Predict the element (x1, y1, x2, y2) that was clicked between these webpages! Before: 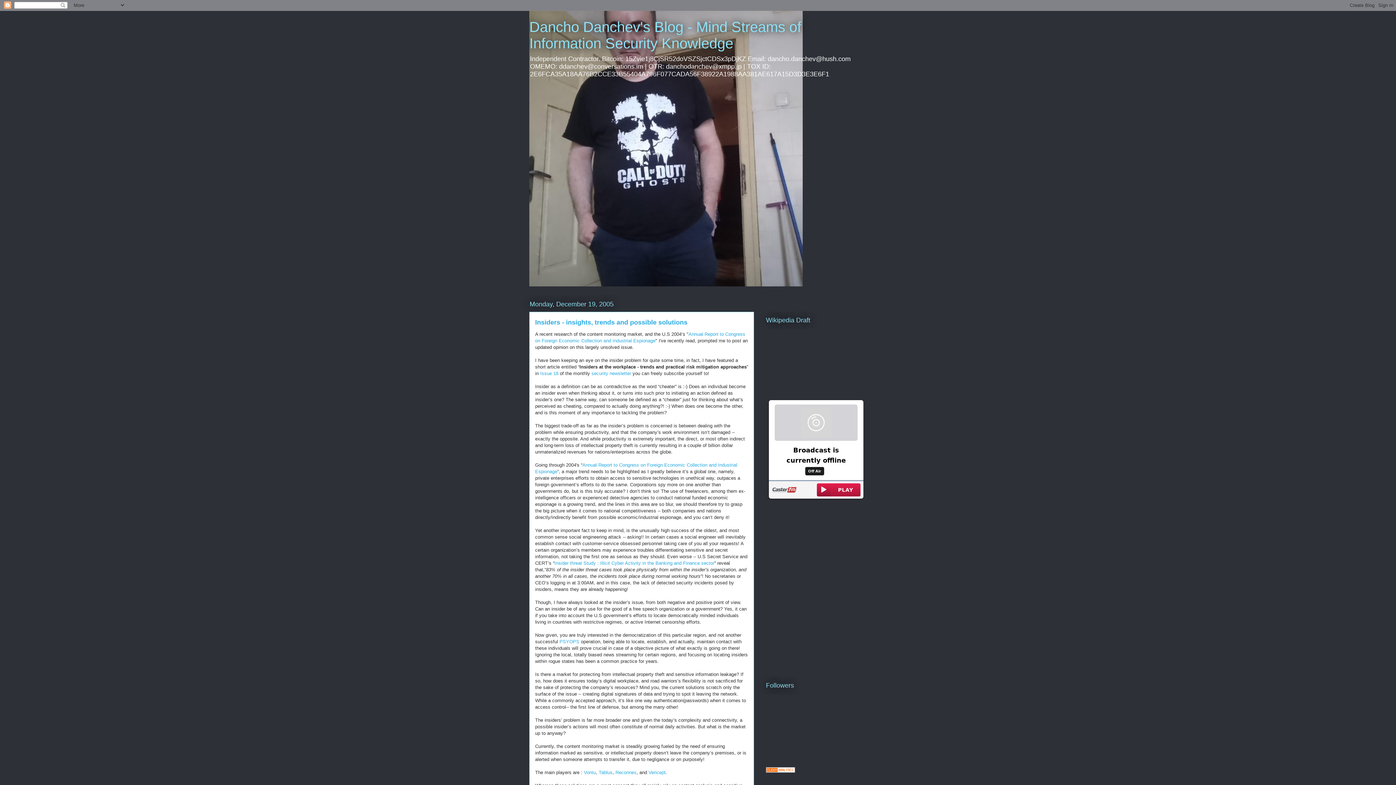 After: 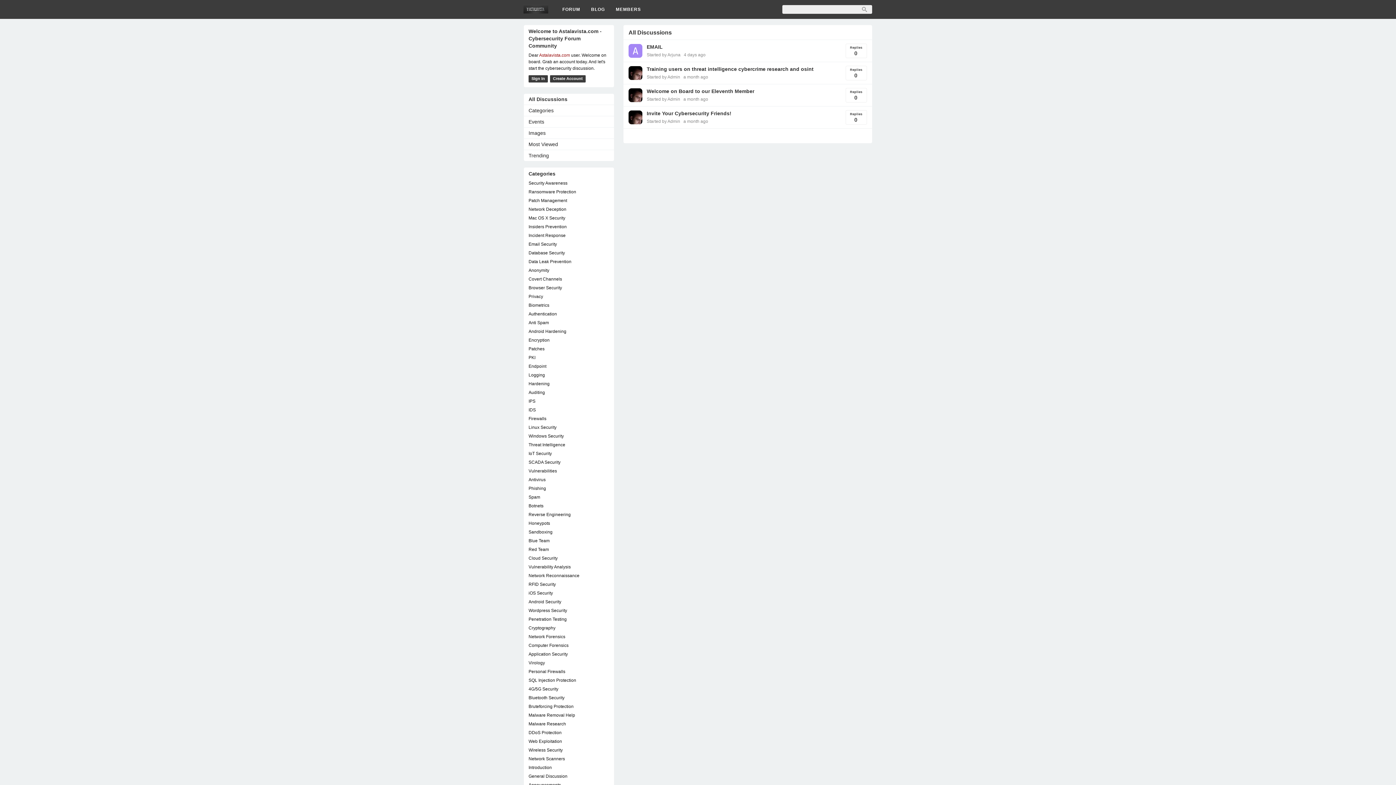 Action: label: Issue 18 bbox: (540, 370, 558, 376)